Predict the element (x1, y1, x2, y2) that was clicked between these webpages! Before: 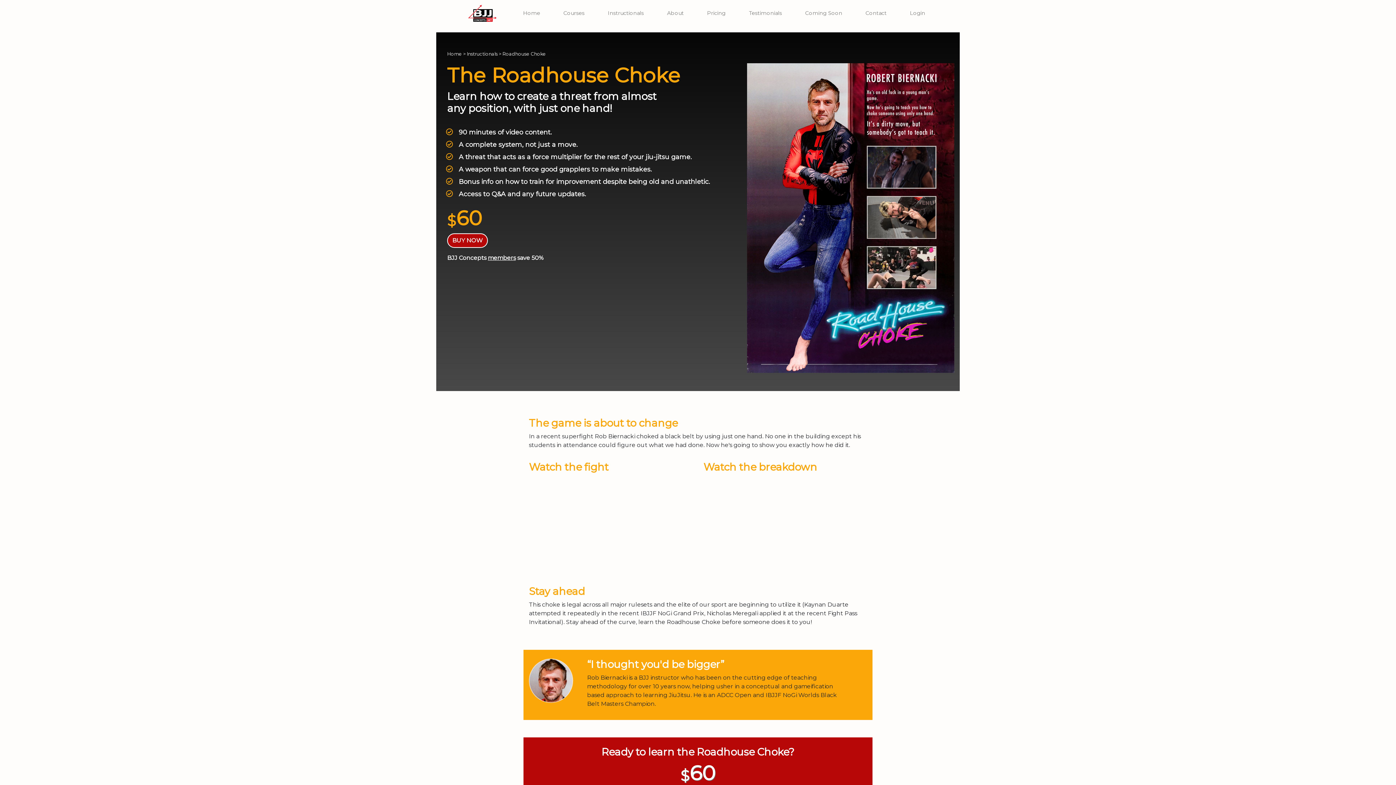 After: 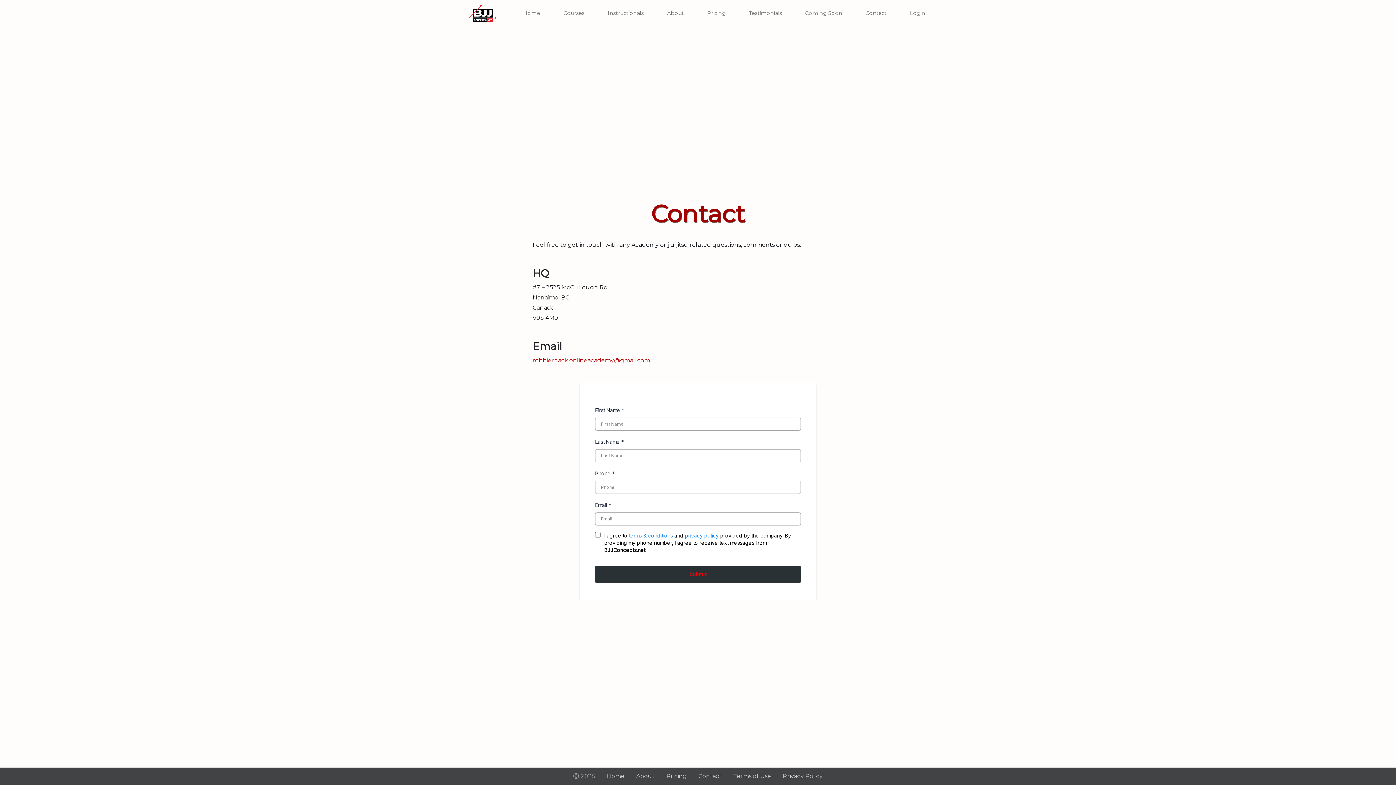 Action: label: Contact bbox: (862, 6, 889, 20)